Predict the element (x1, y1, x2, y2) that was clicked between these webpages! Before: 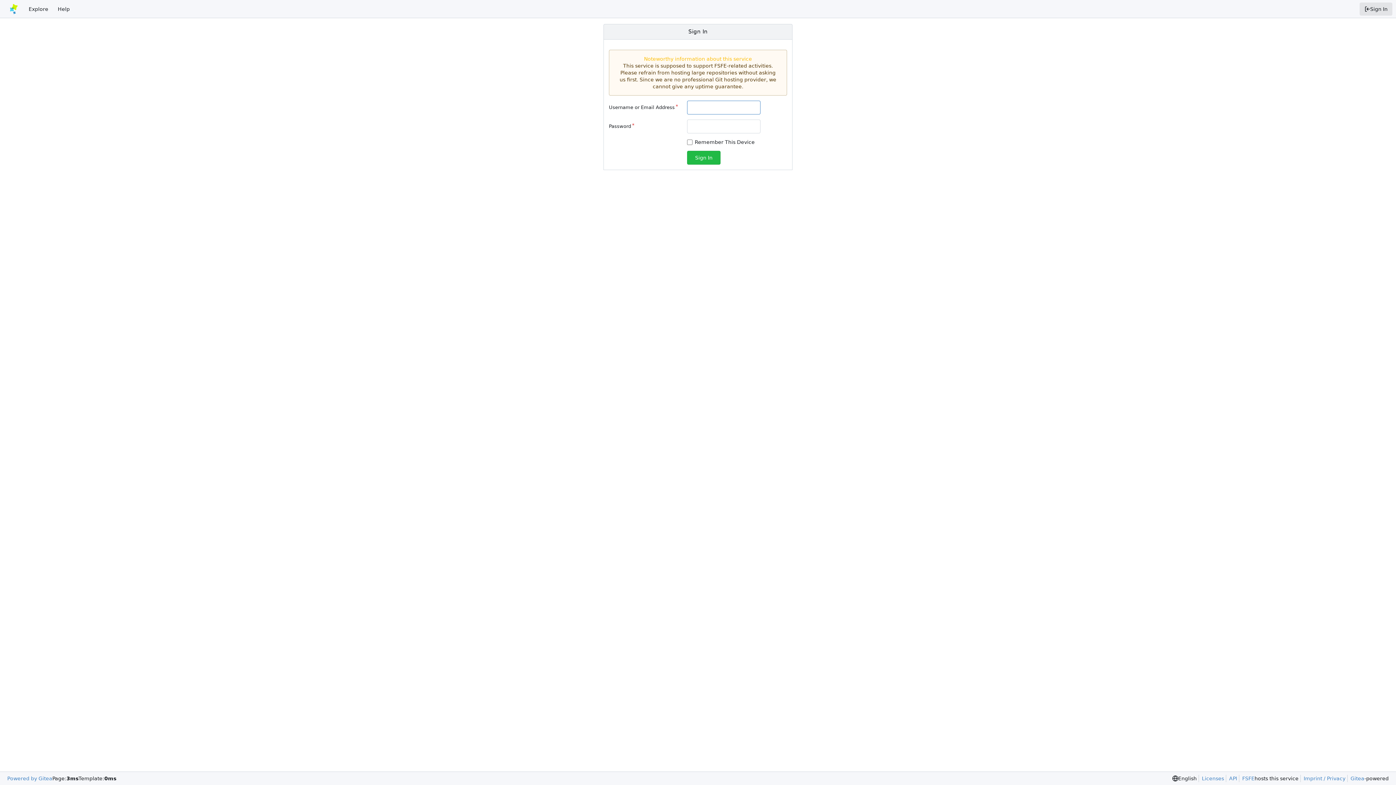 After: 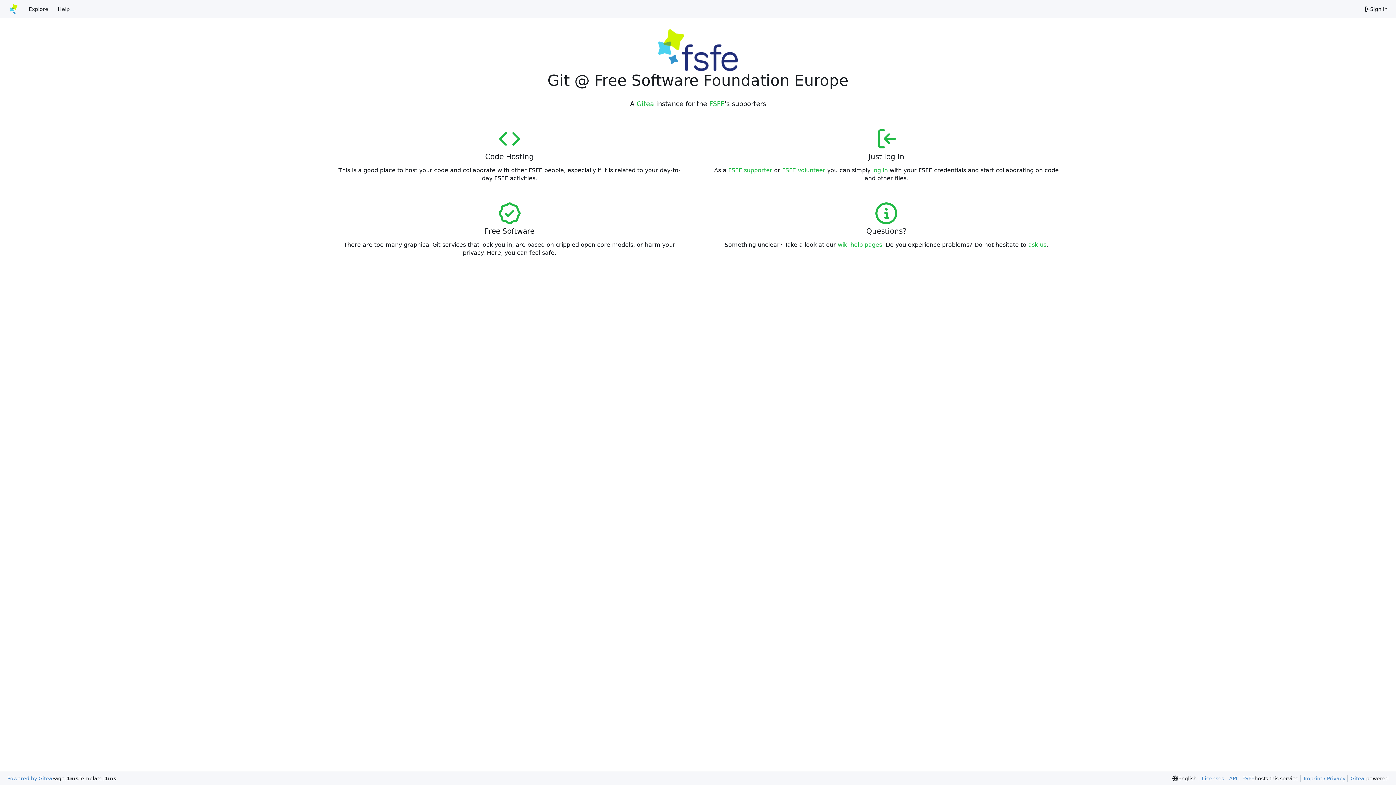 Action: bbox: (3, 2, 24, 15) label: Home